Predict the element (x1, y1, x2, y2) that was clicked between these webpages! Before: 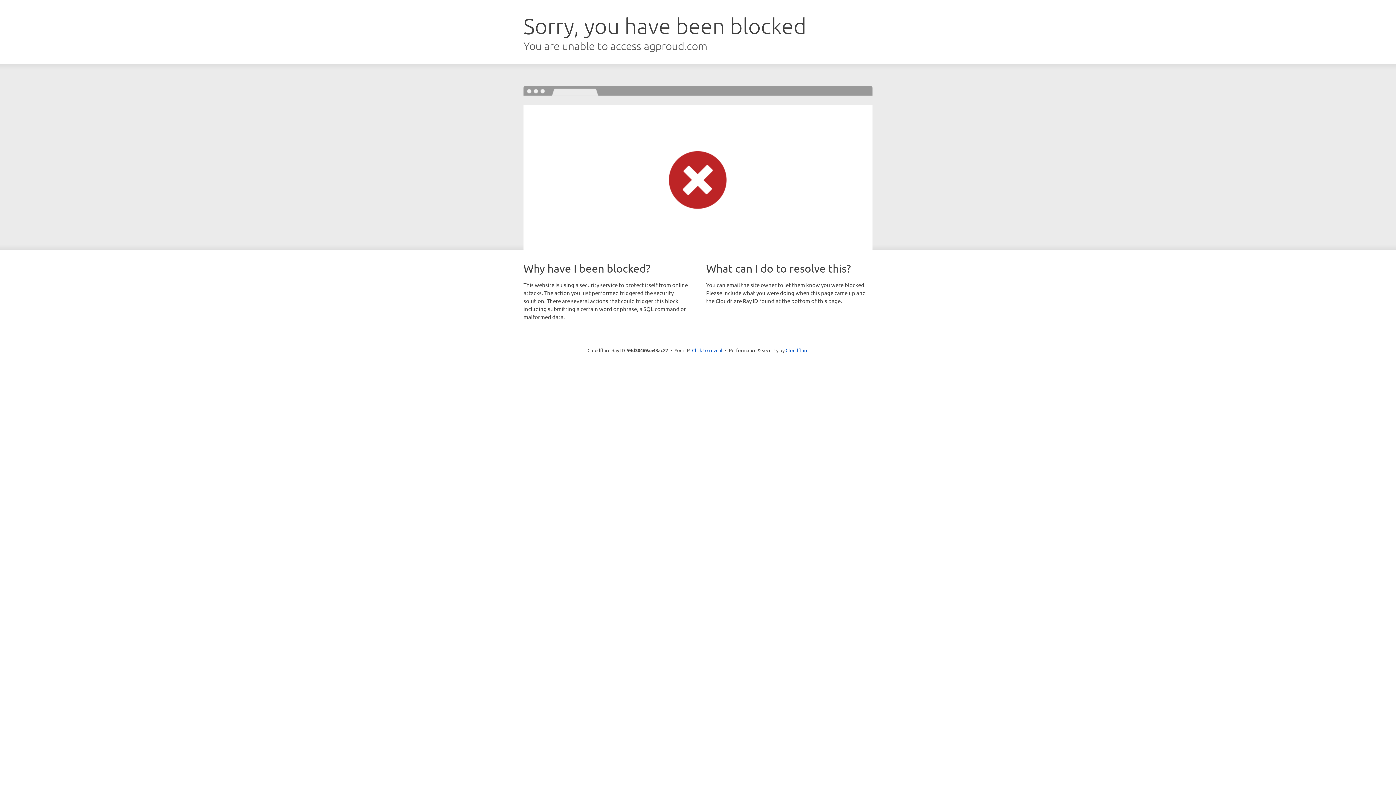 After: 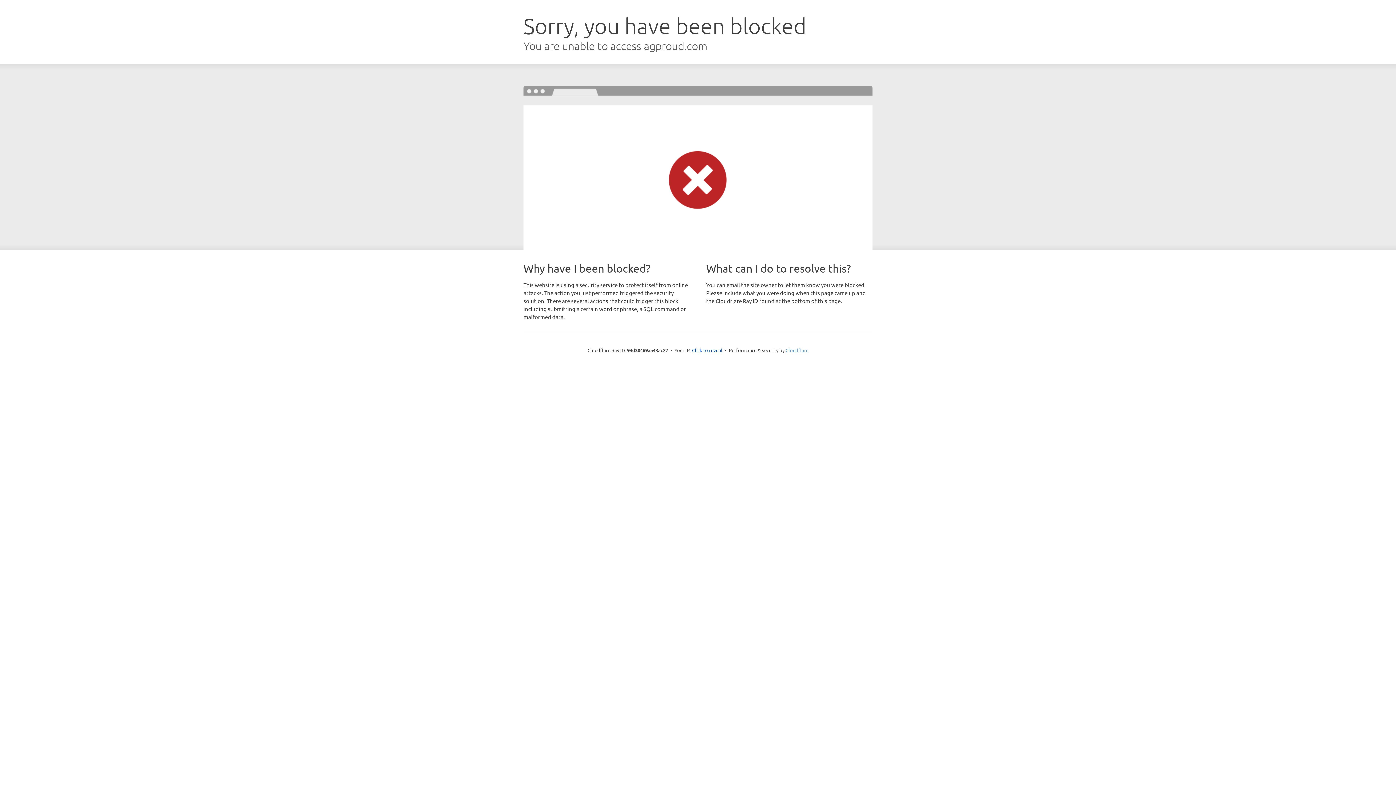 Action: label: Cloudflare bbox: (785, 347, 808, 353)